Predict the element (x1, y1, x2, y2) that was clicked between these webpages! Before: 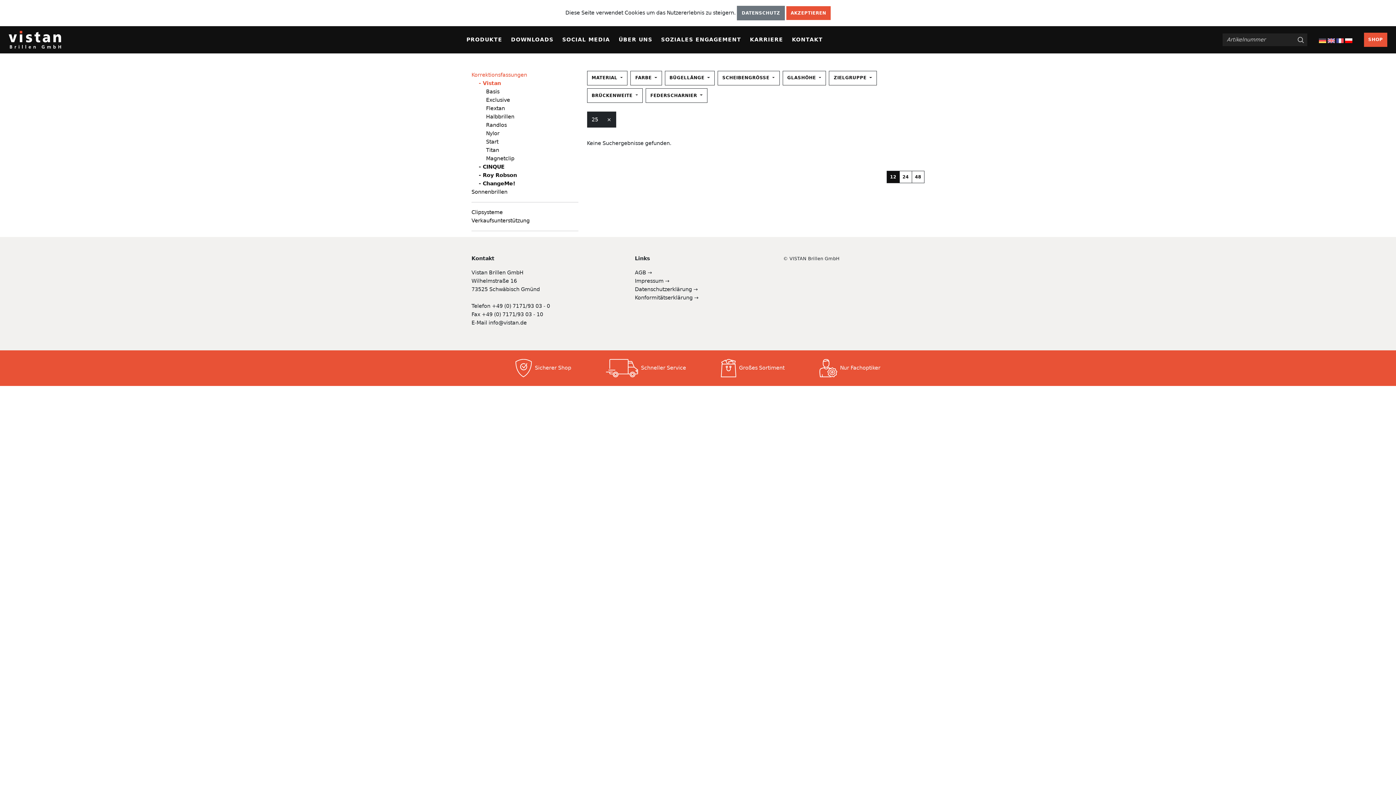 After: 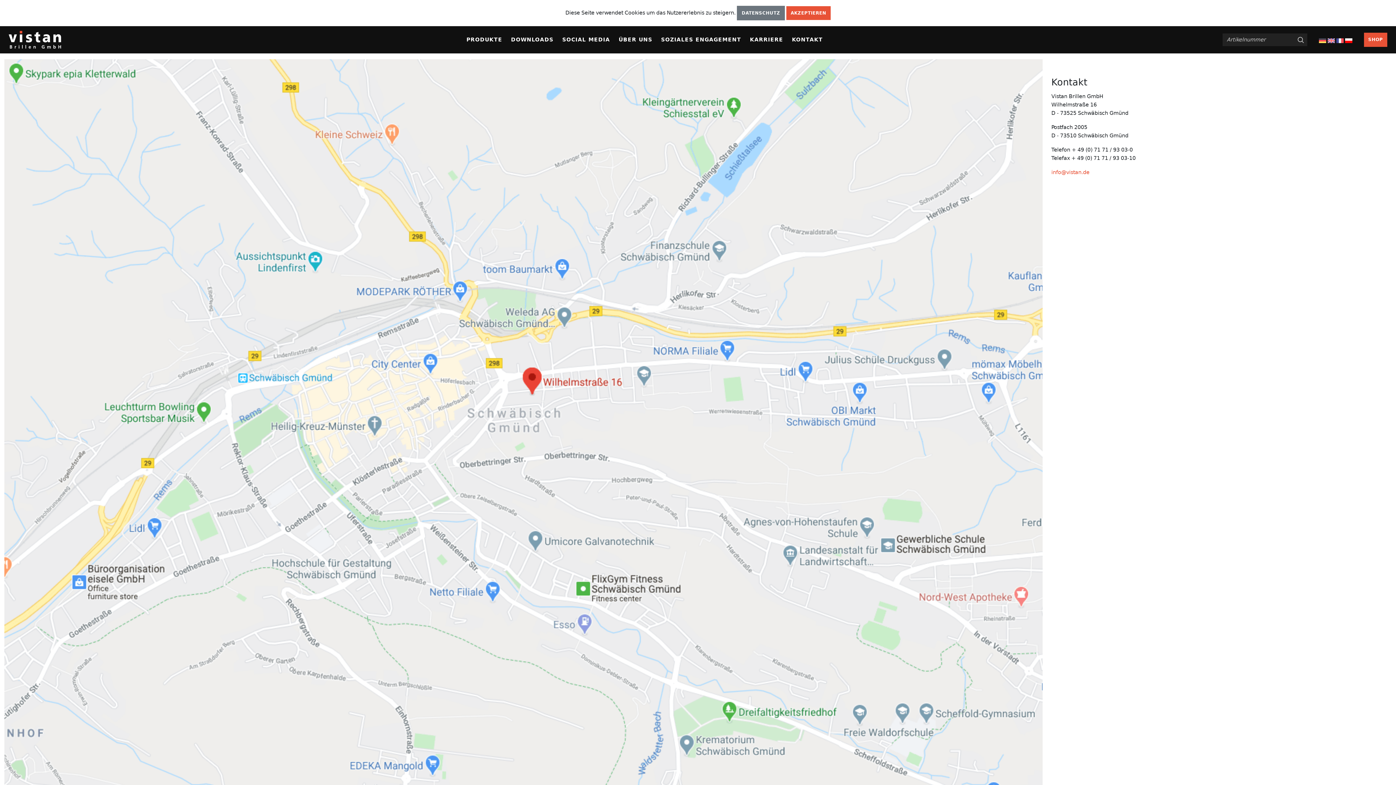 Action: bbox: (792, 35, 823, 45) label: KONTAKT